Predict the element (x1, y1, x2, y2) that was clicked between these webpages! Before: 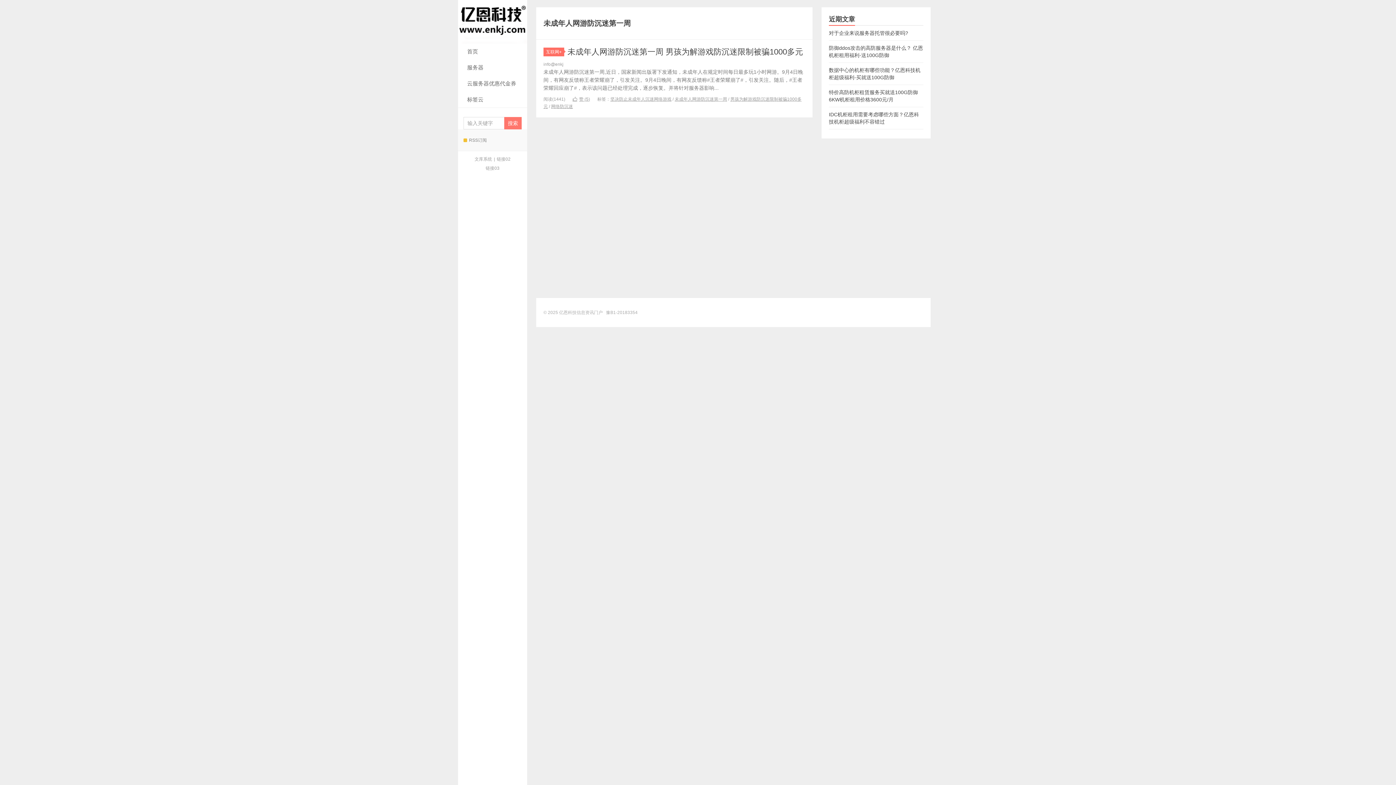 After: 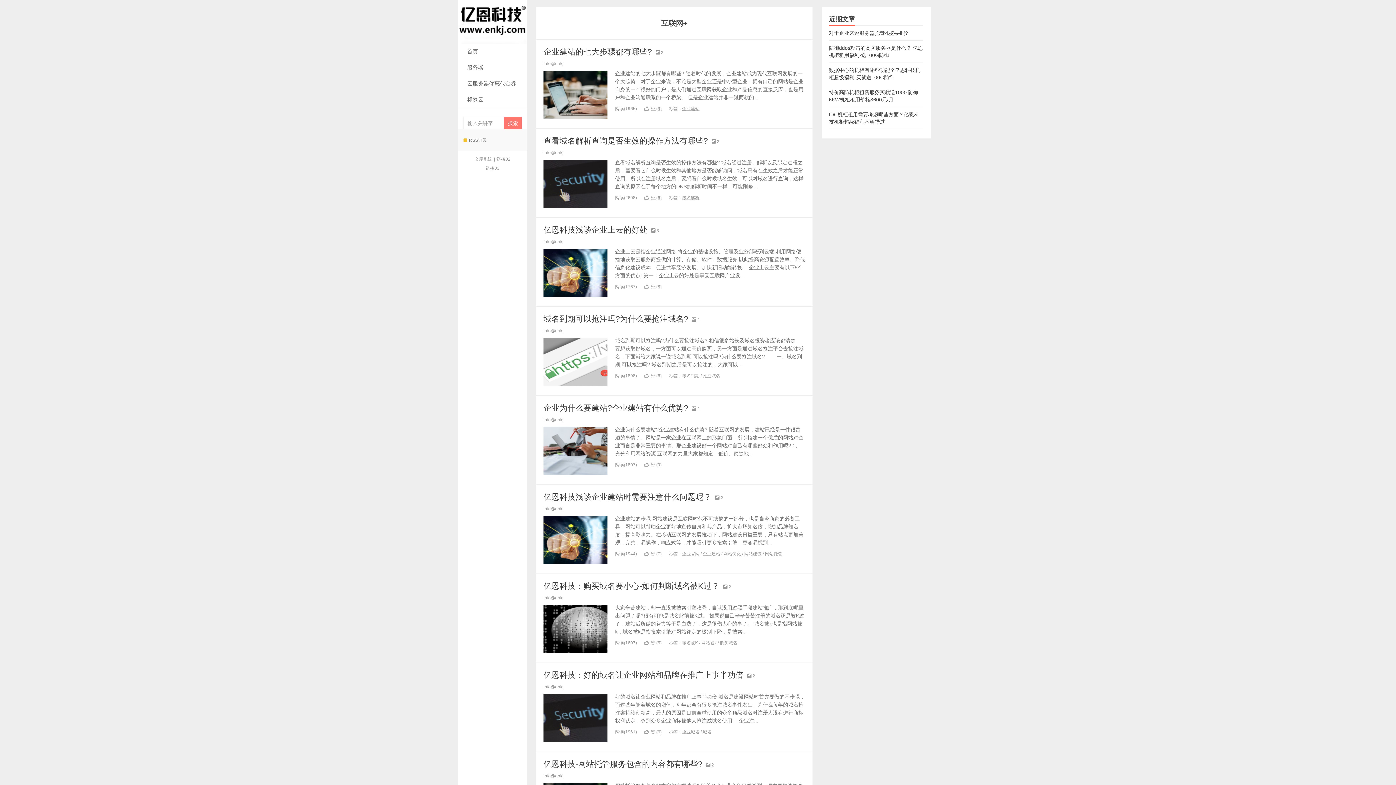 Action: bbox: (543, 47, 564, 56) label: 互联网+